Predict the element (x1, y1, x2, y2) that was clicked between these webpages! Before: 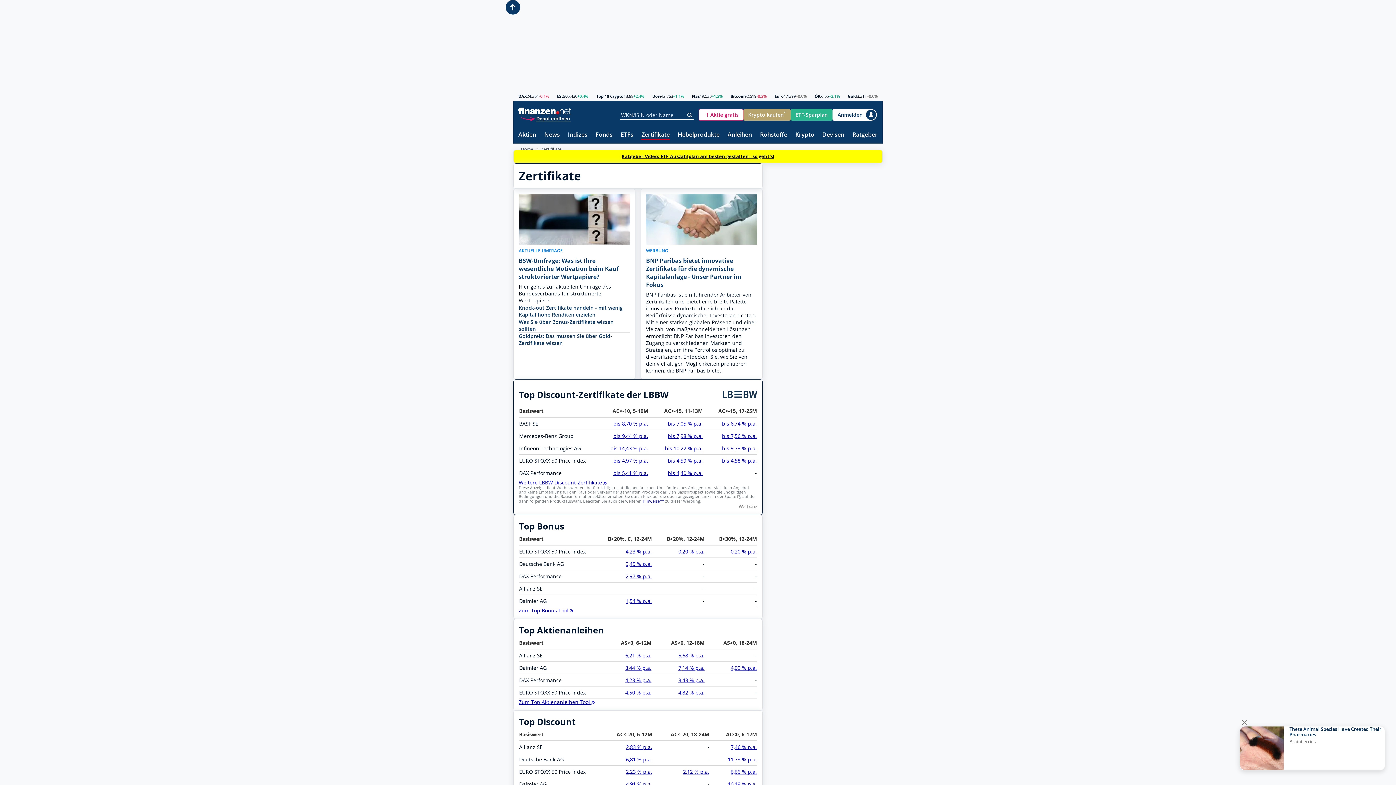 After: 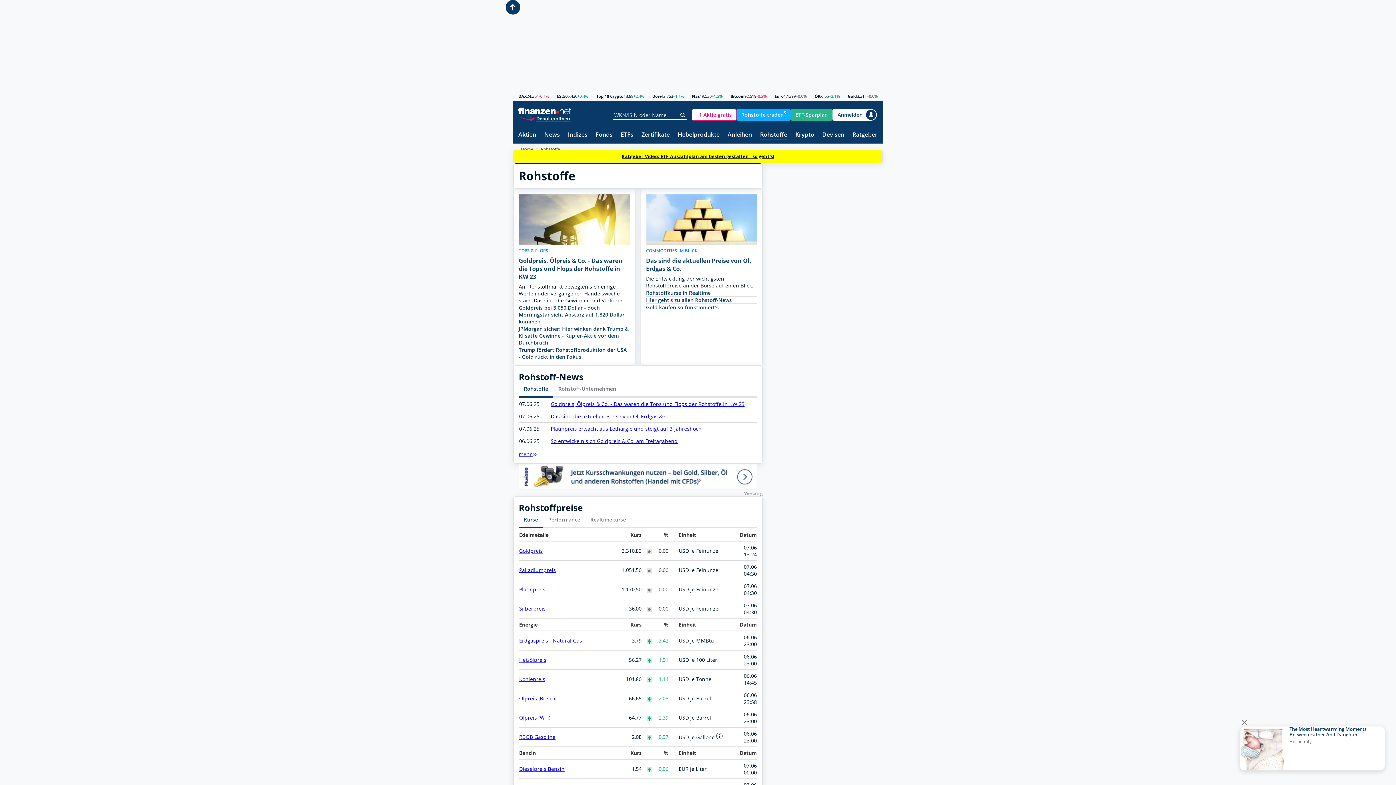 Action: bbox: (760, 131, 787, 138) label: Rohstoffe